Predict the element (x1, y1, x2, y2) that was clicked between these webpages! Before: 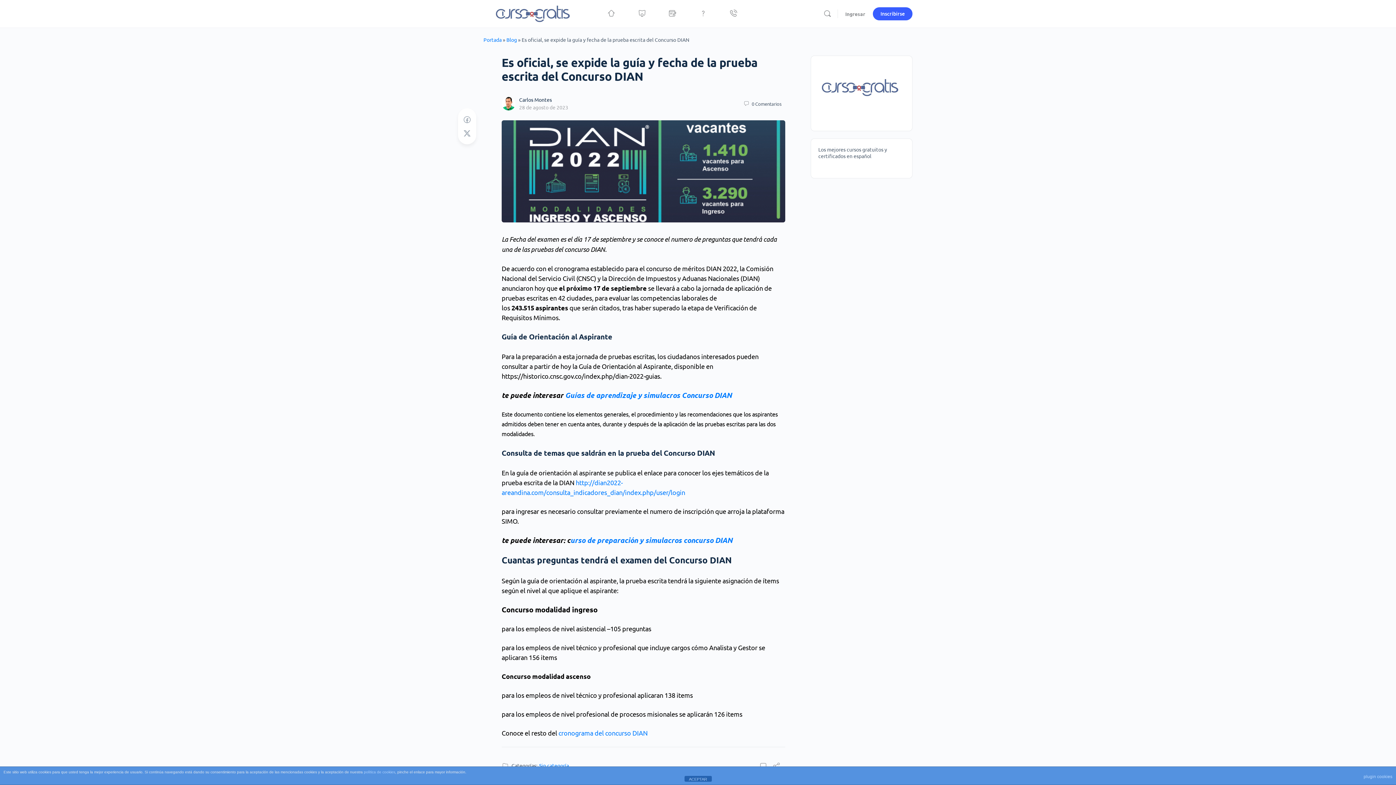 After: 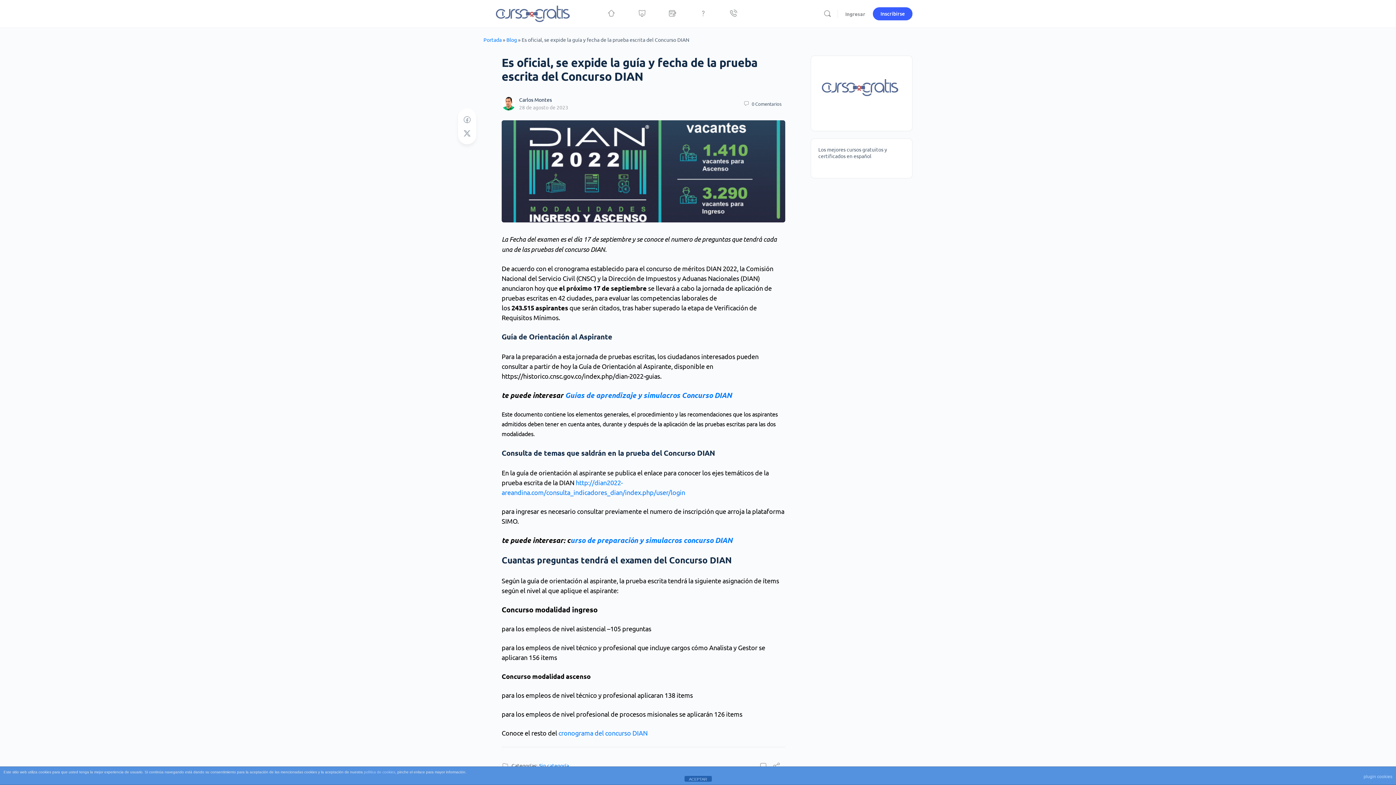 Action: label: 28 de agosto de 2023 bbox: (519, 104, 568, 110)